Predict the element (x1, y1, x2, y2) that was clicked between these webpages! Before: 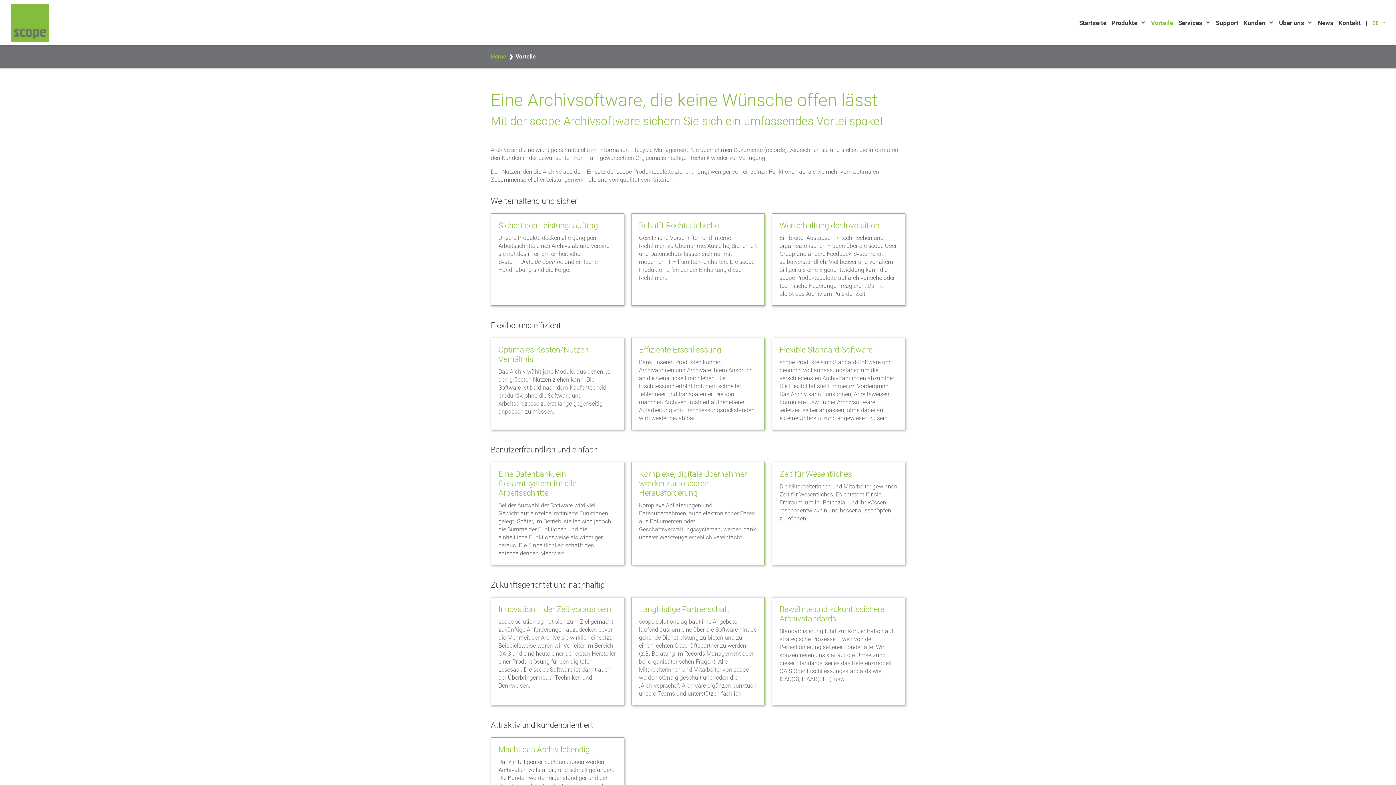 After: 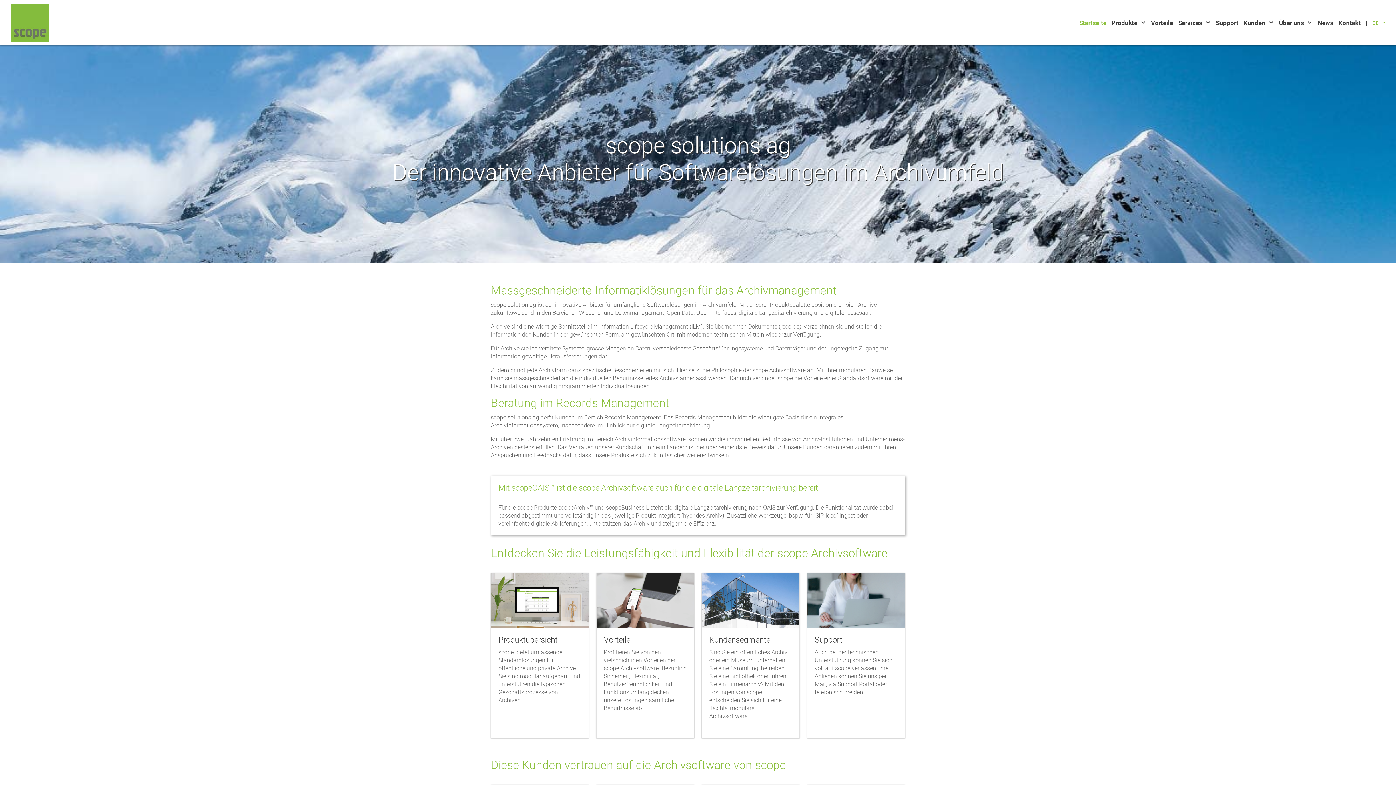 Action: bbox: (10, 18, 49, 25)